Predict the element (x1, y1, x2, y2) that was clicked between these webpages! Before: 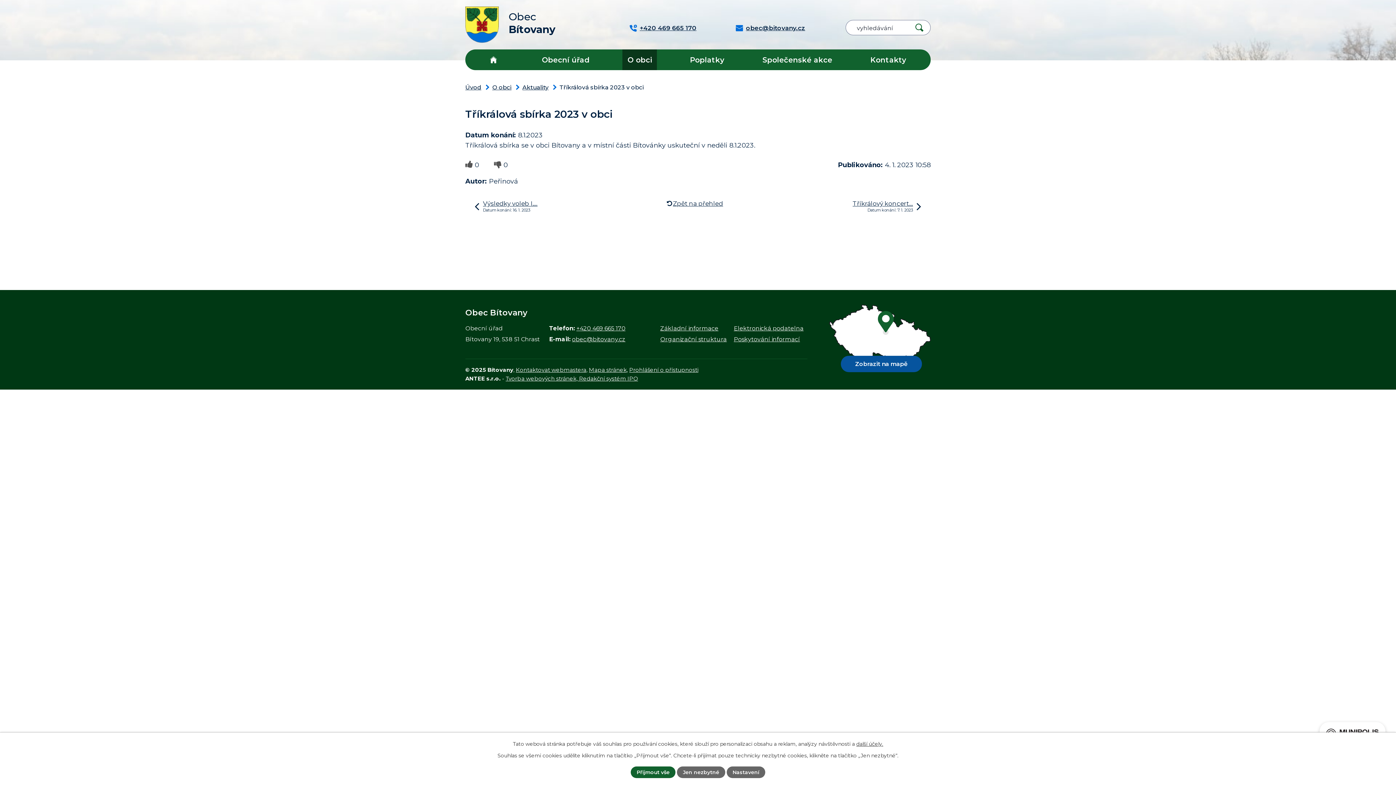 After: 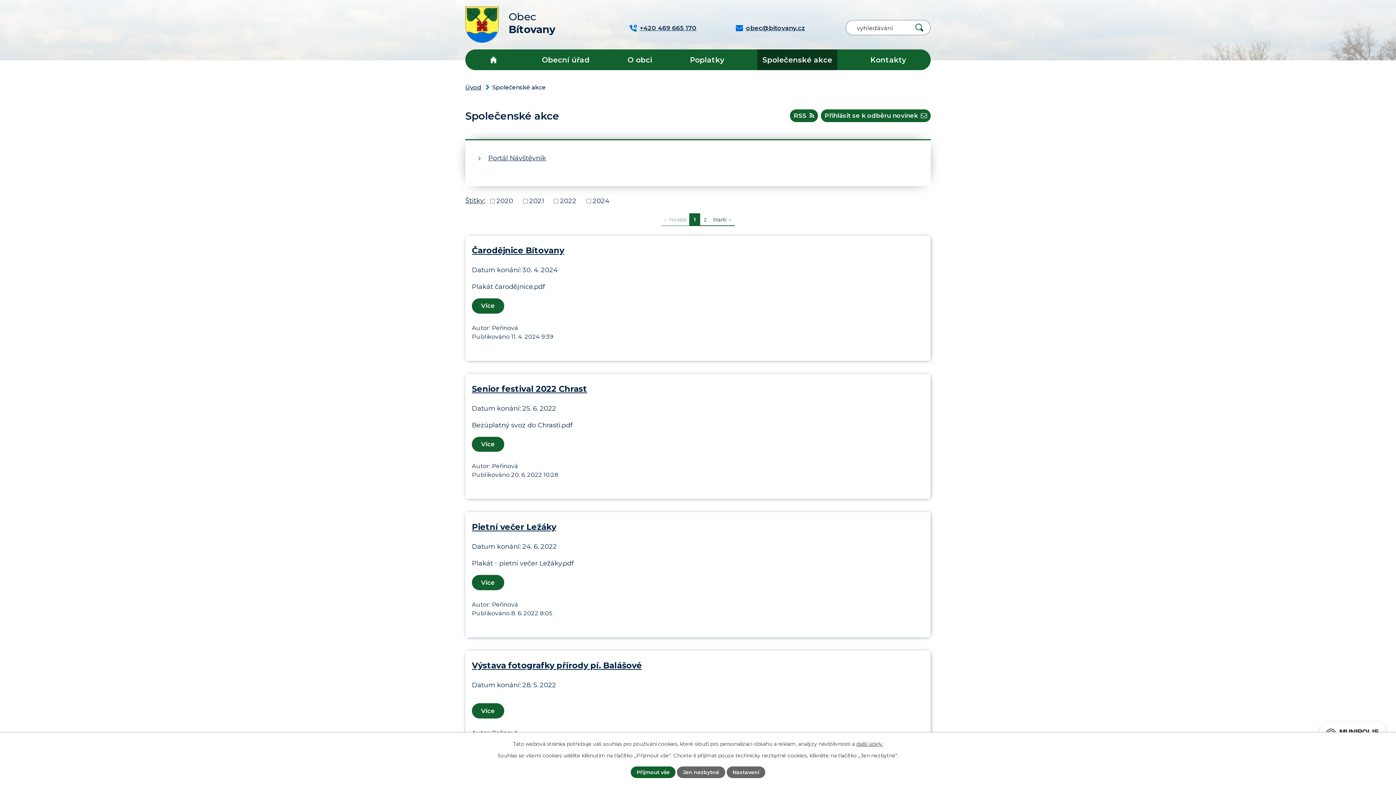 Action: bbox: (757, 49, 837, 70) label: Společenské akce